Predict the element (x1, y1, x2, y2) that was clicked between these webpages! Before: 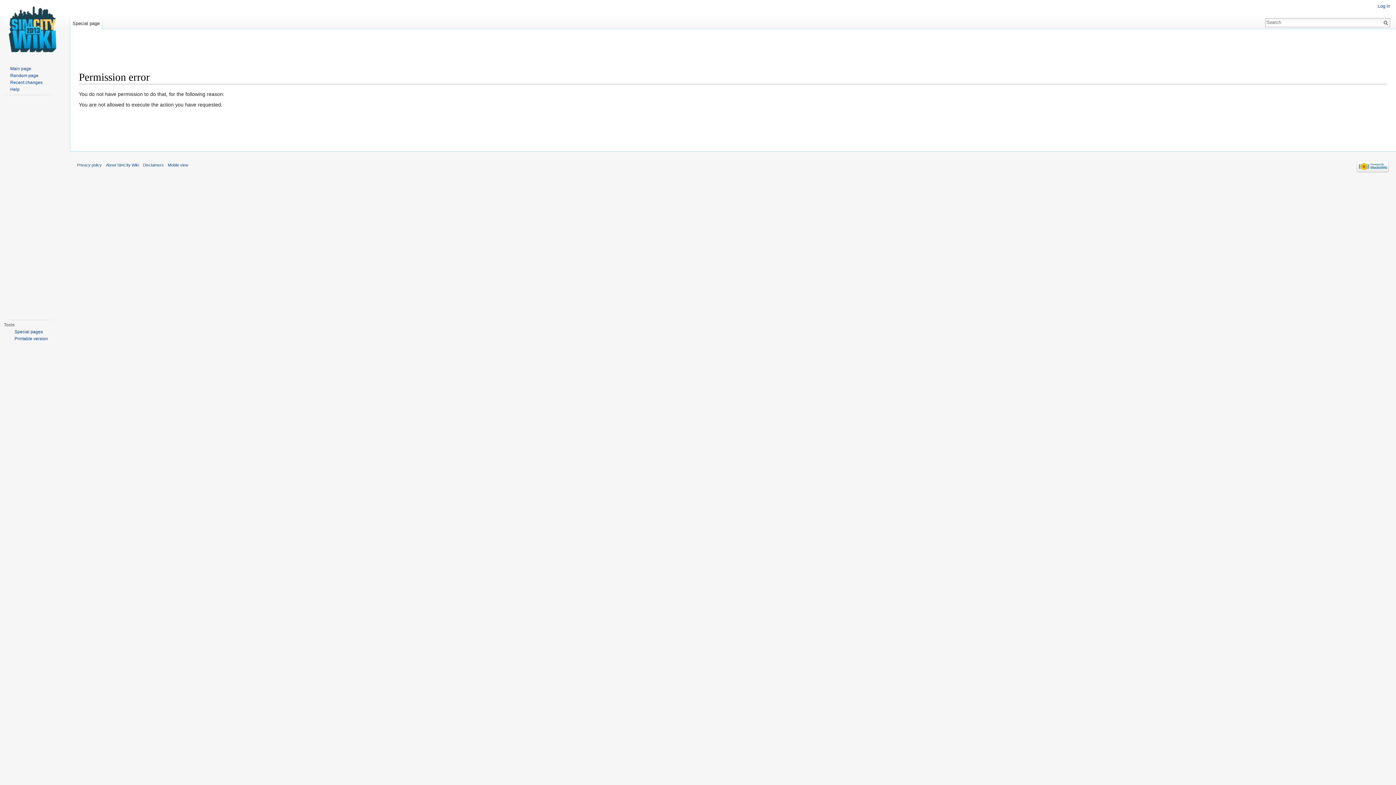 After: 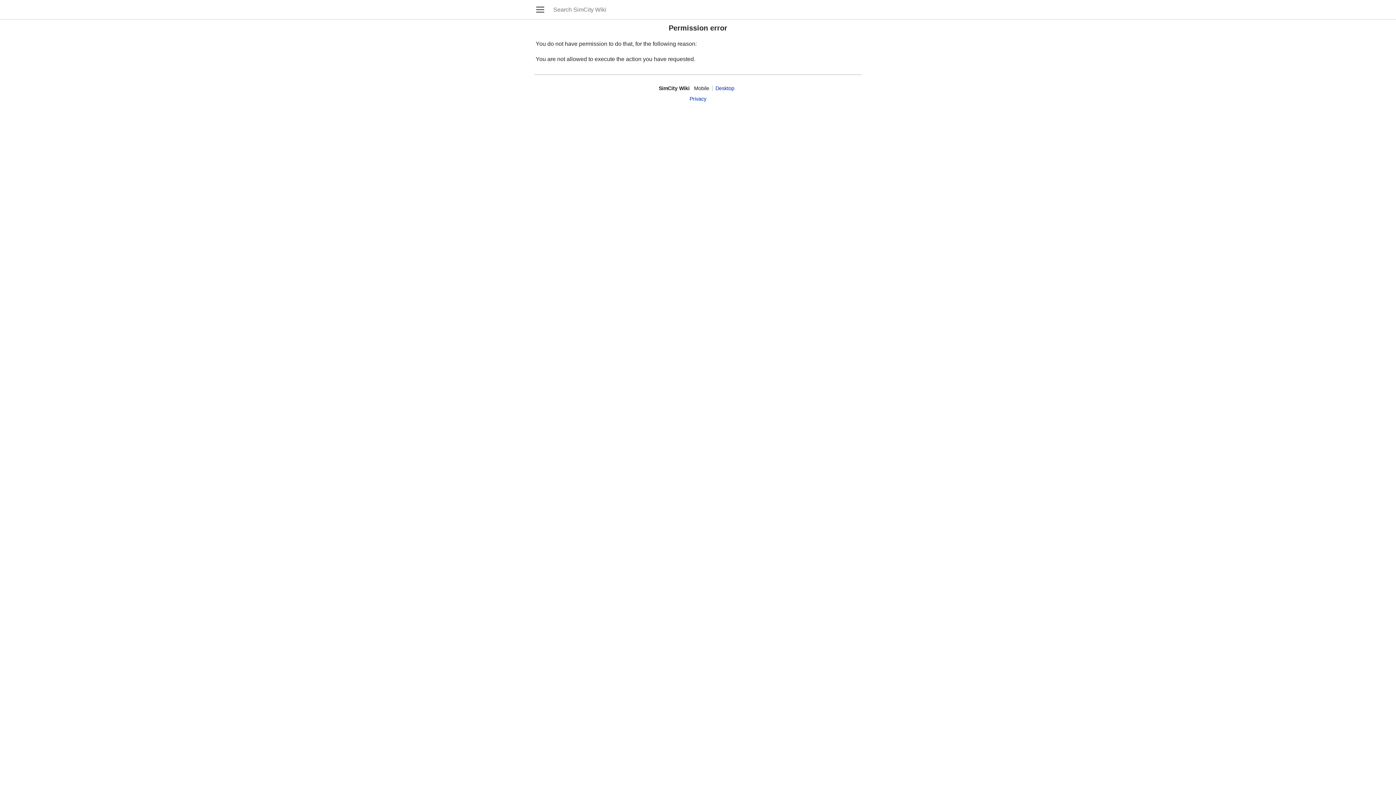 Action: bbox: (167, 162, 188, 167) label: Mobile view